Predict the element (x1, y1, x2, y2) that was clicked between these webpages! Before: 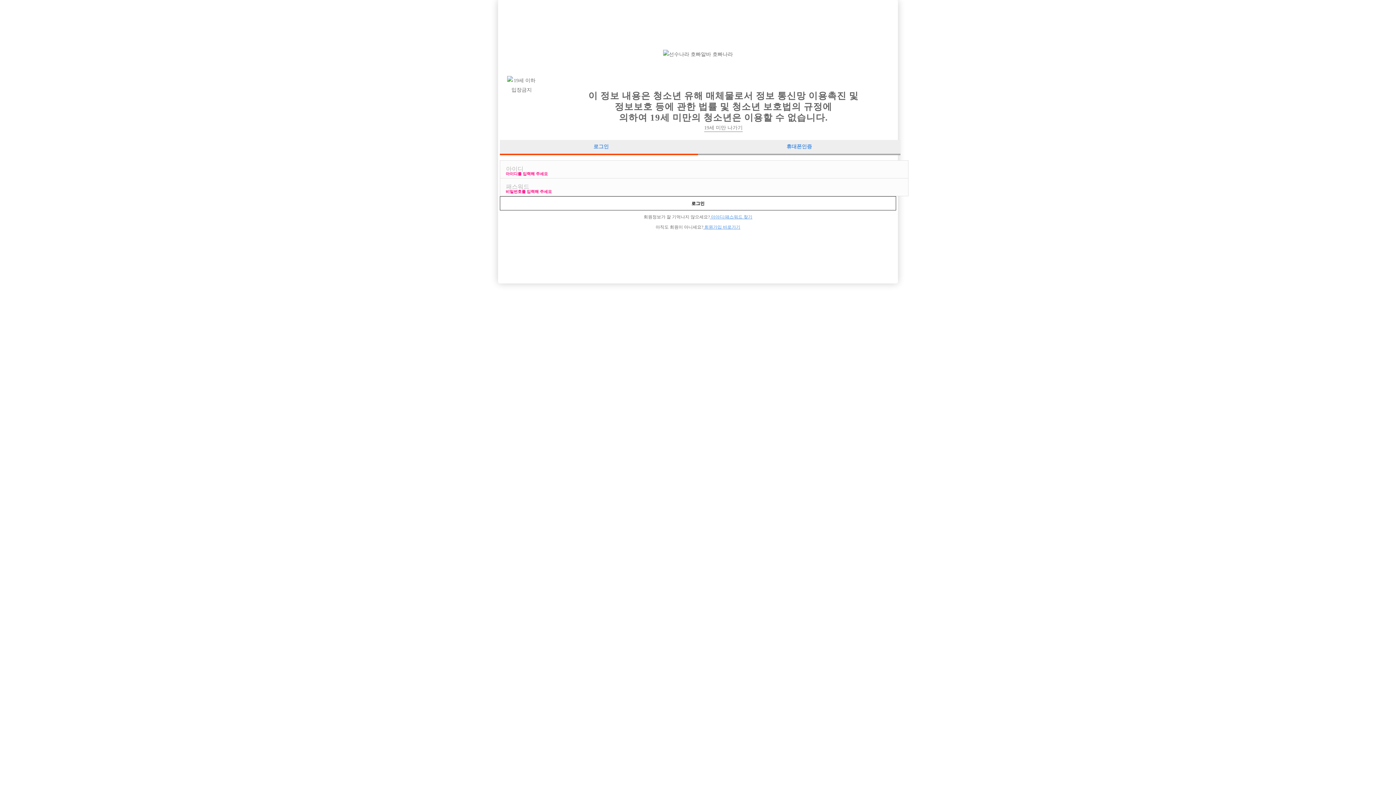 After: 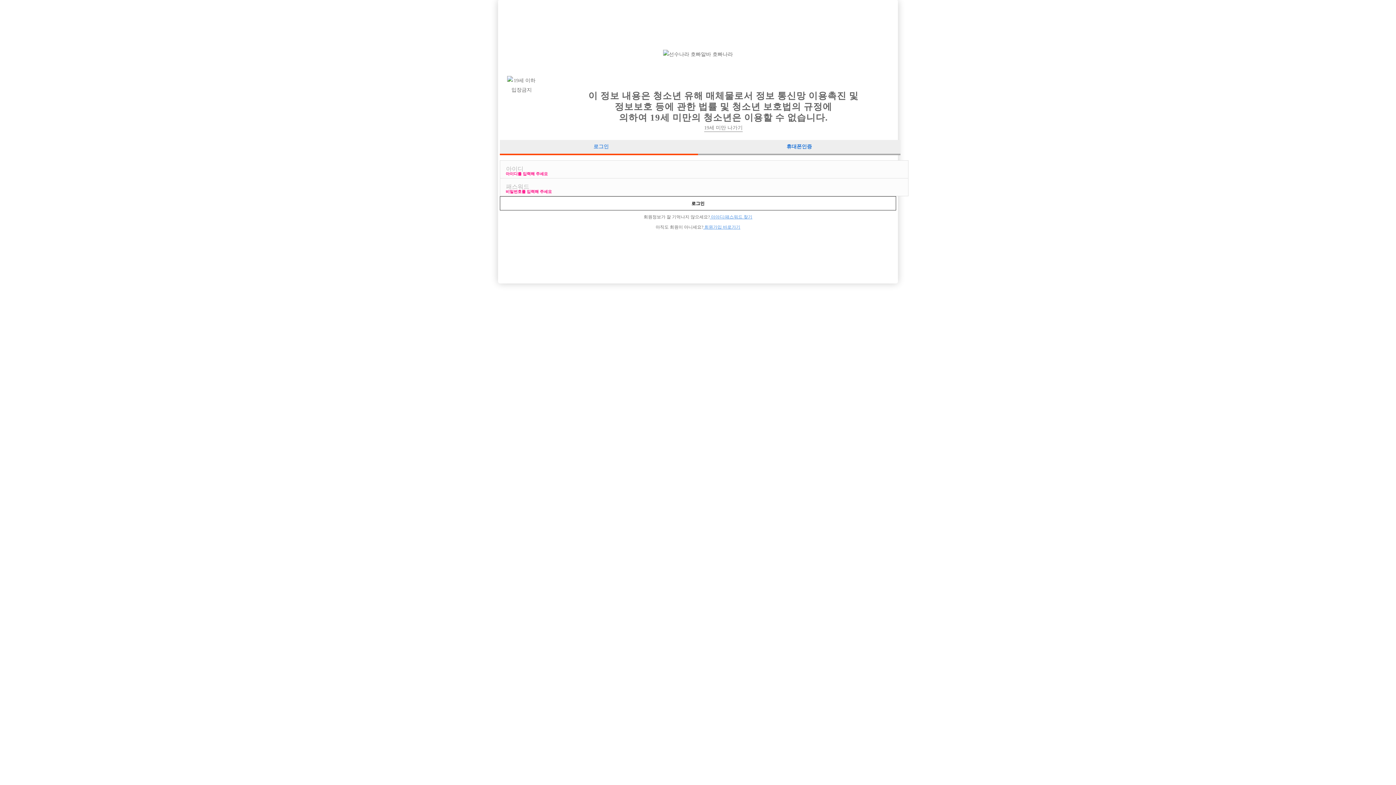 Action: label: 휴대폰인증 bbox: (698, 140, 900, 155)